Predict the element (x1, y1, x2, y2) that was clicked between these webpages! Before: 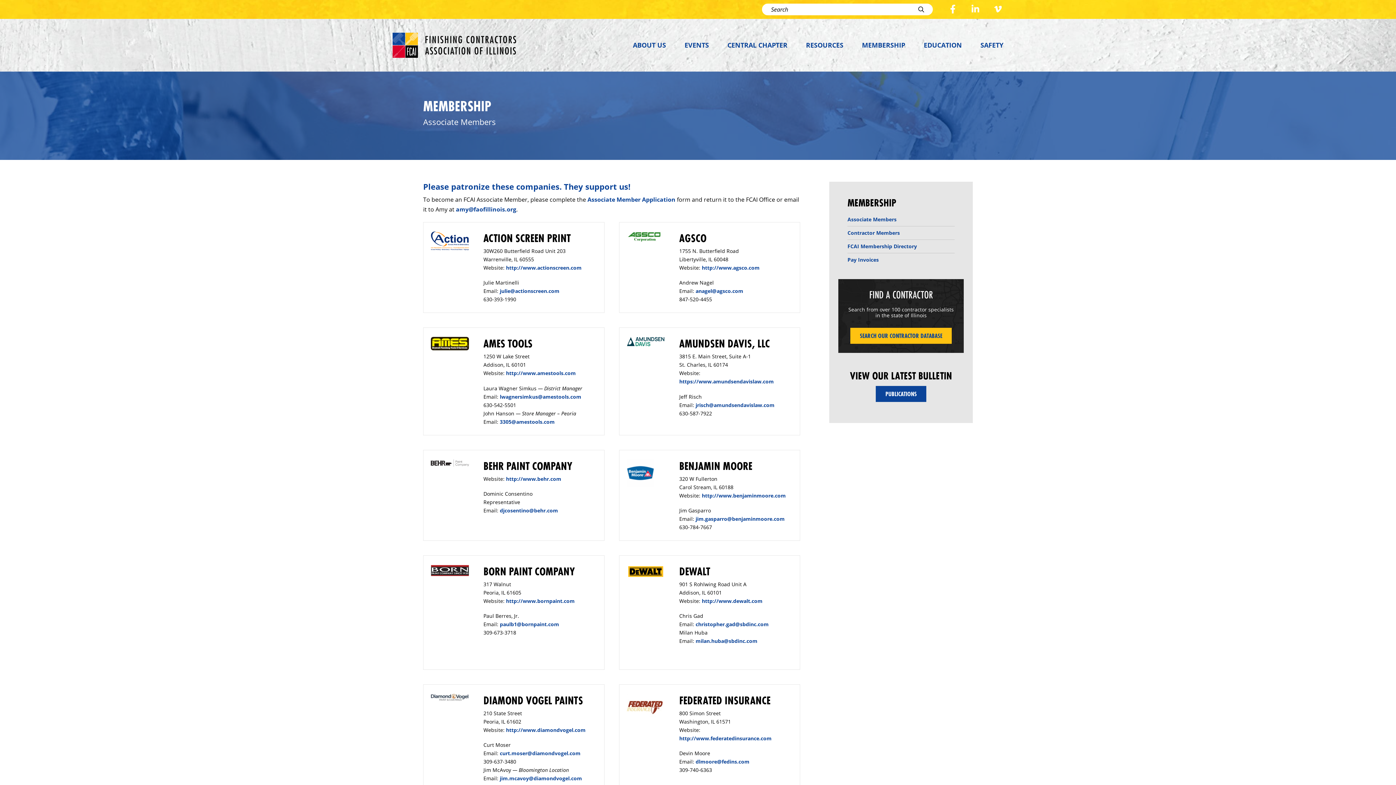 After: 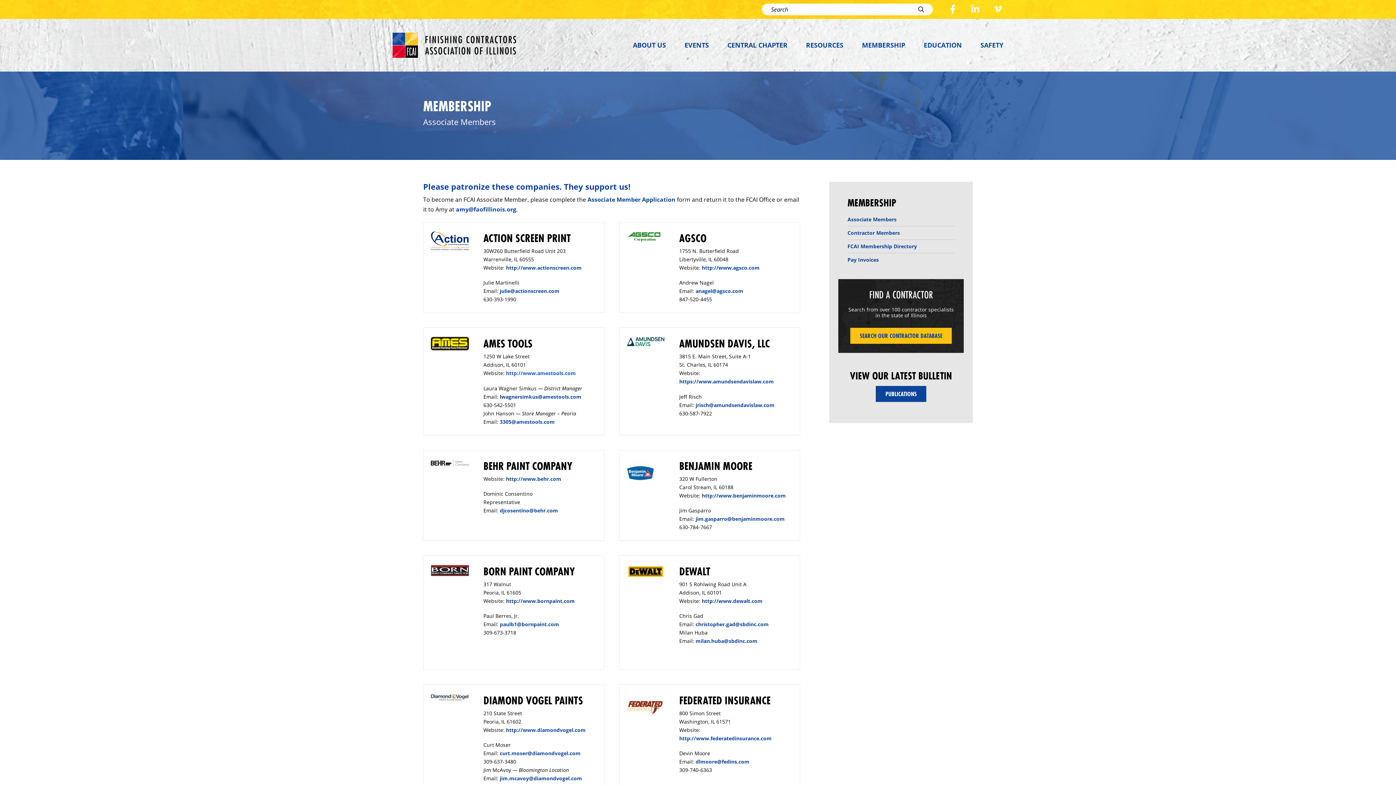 Action: bbox: (506, 369, 575, 376) label: http://www.amestools.com